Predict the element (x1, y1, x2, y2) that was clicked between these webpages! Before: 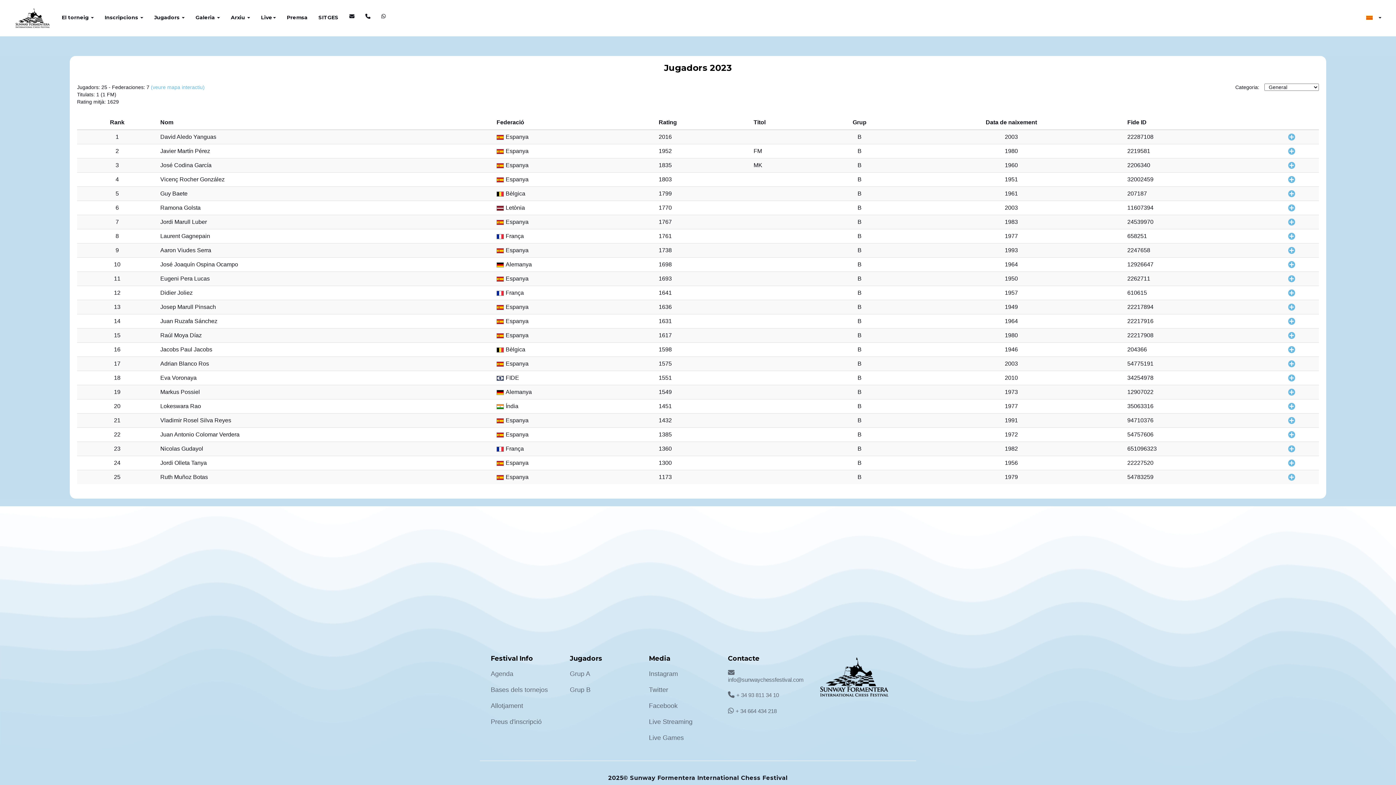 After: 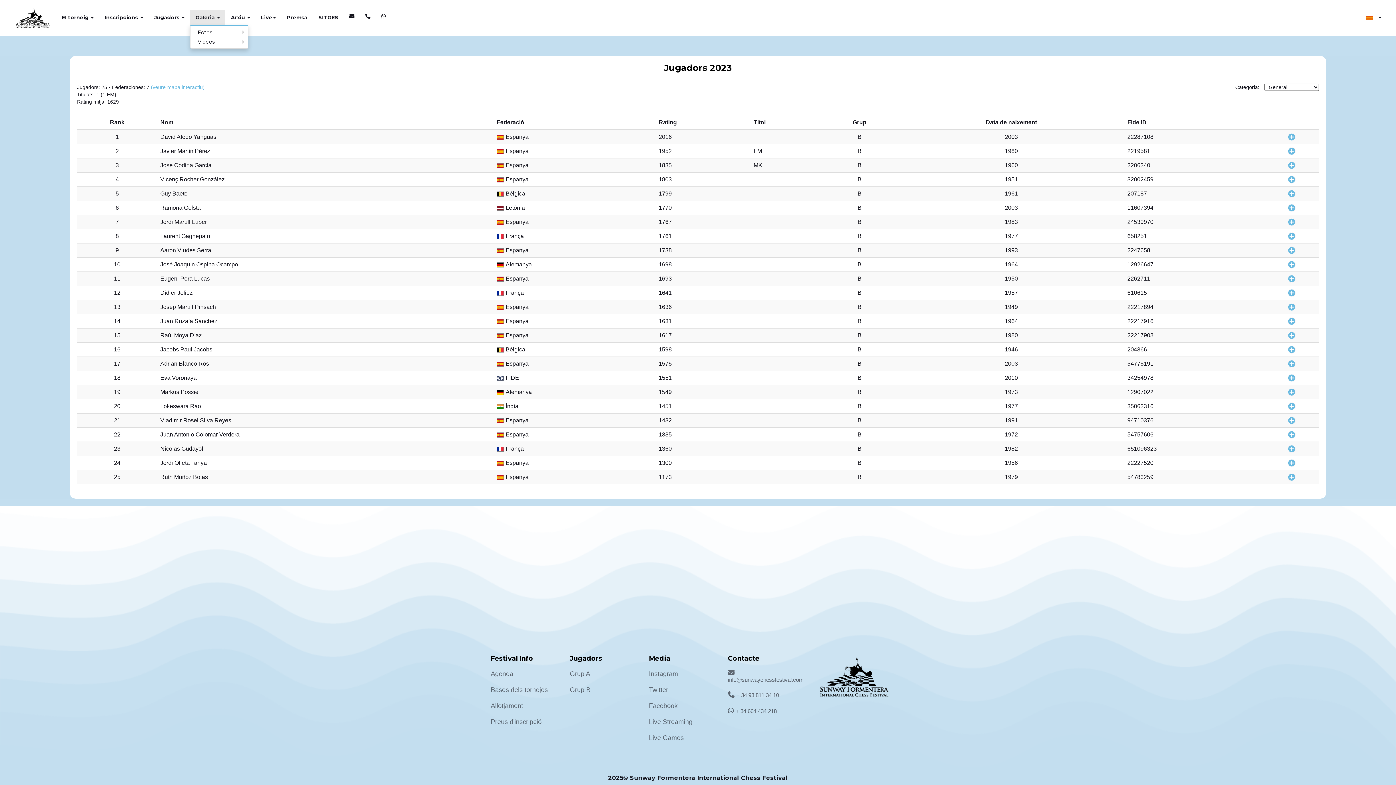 Action: label: Galeria  bbox: (190, 10, 225, 24)